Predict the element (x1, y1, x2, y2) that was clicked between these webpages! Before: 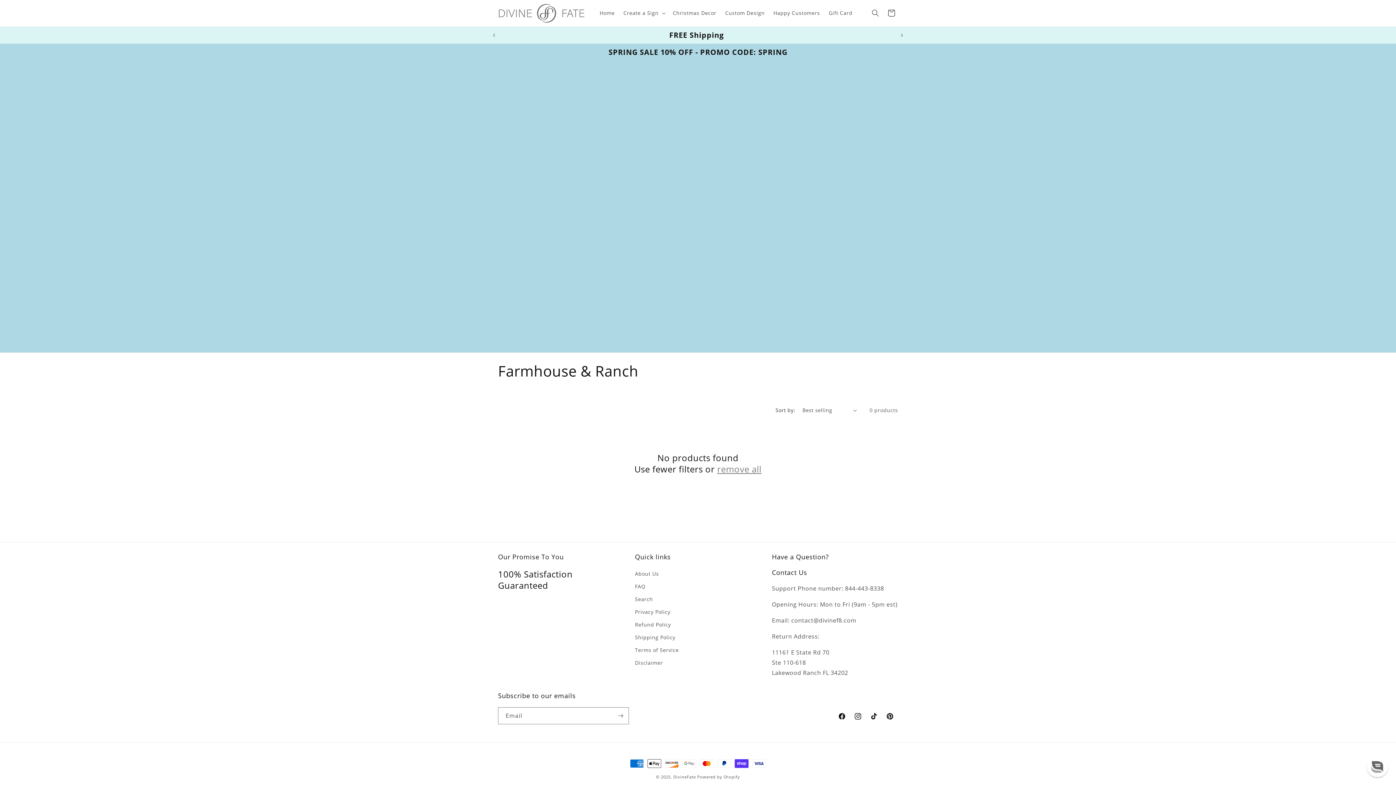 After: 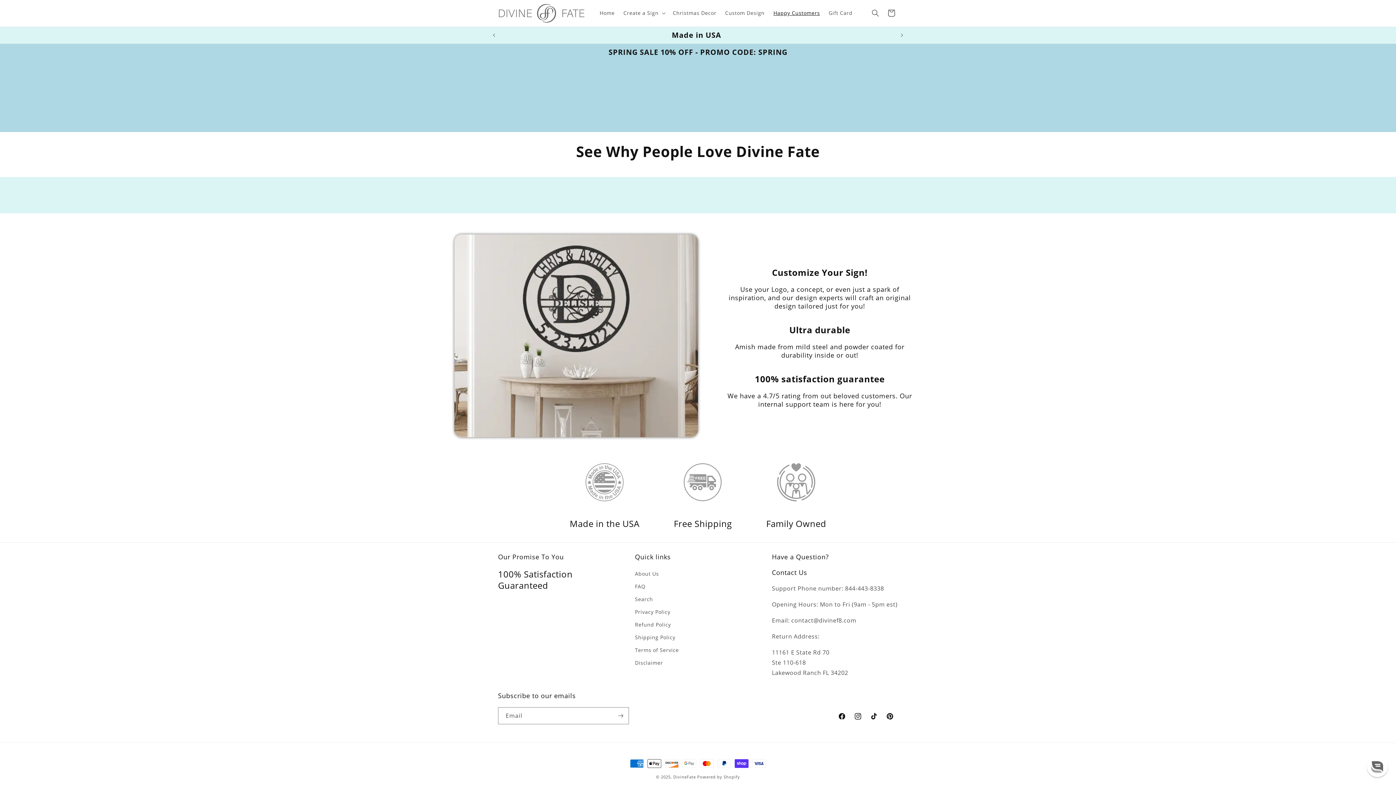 Action: label: Happy Customers bbox: (769, 5, 824, 20)